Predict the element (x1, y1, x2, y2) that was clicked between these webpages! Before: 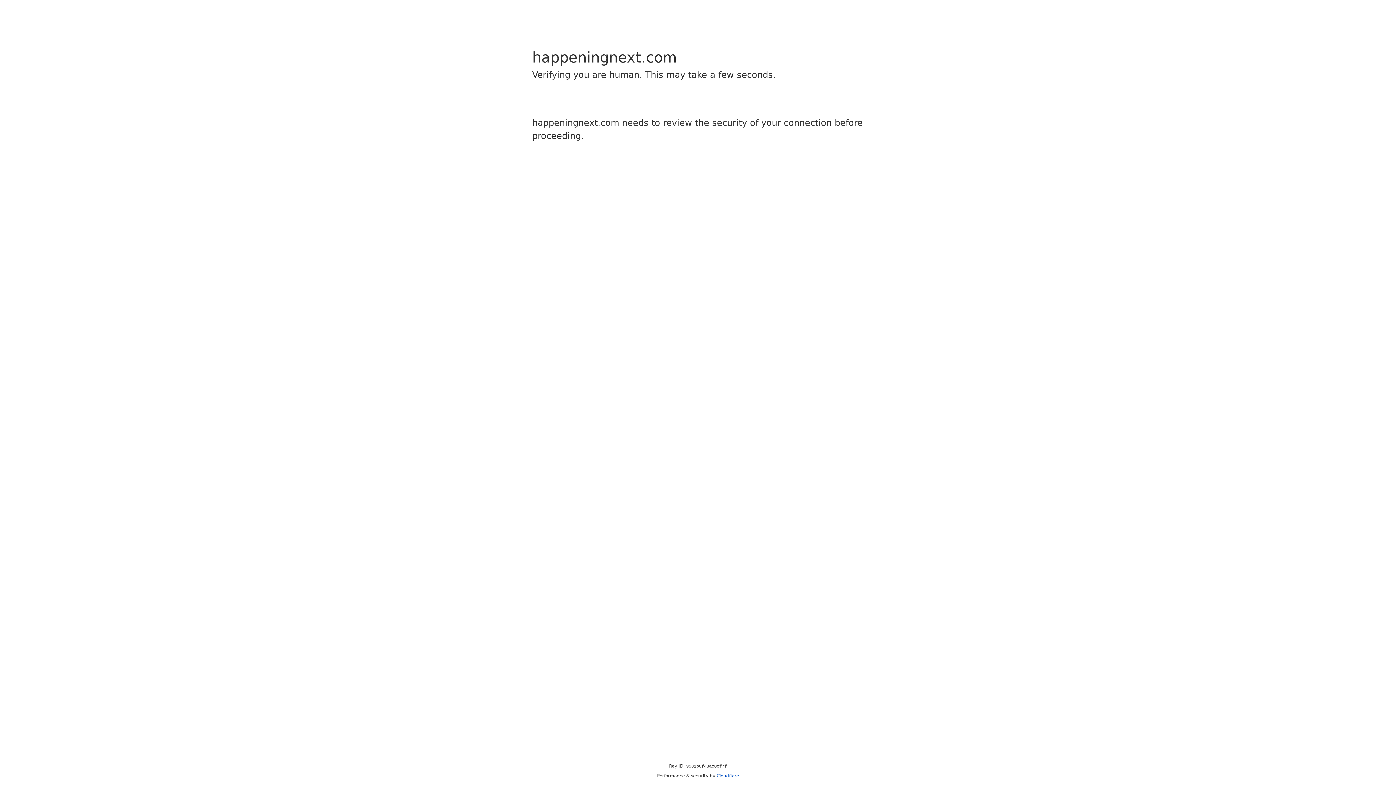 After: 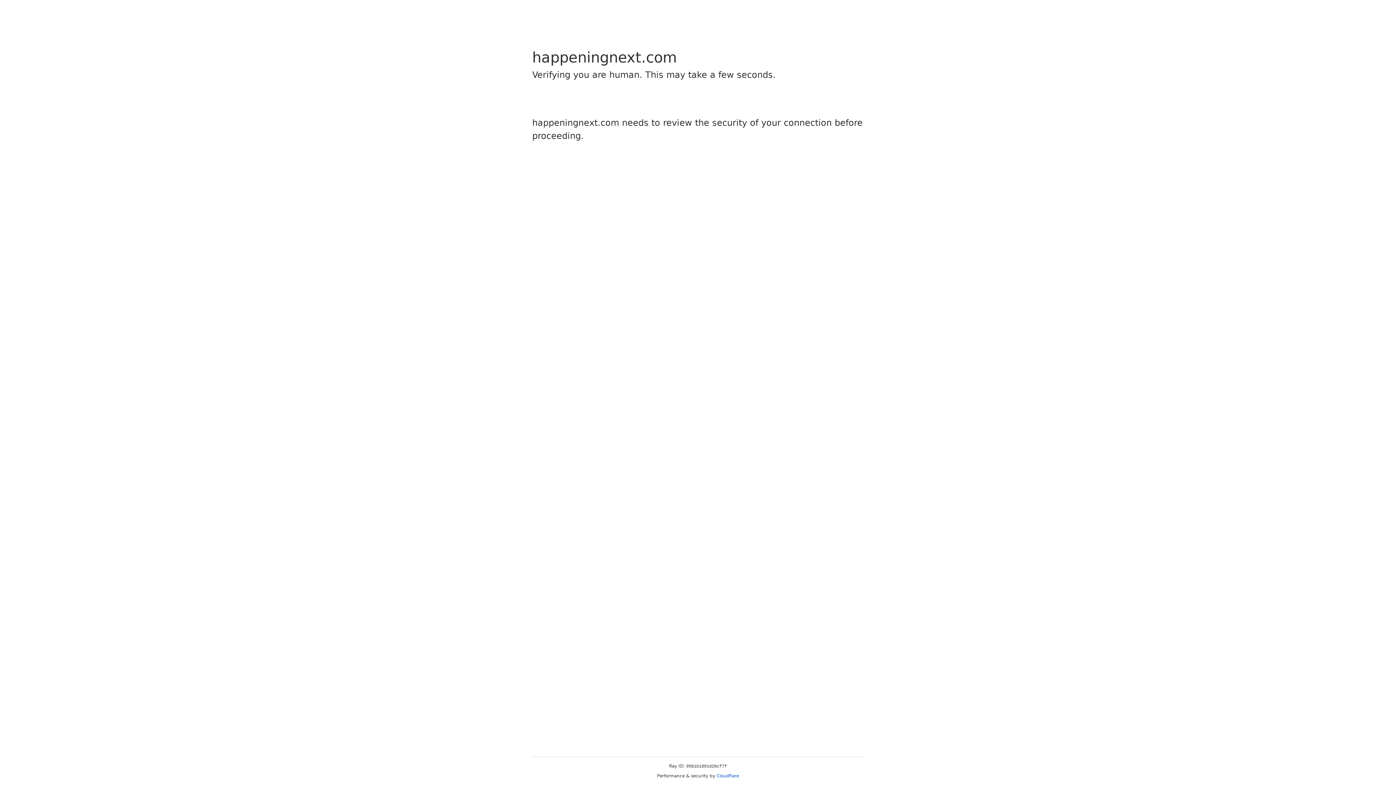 Action: label: Cloudflare bbox: (716, 773, 739, 778)